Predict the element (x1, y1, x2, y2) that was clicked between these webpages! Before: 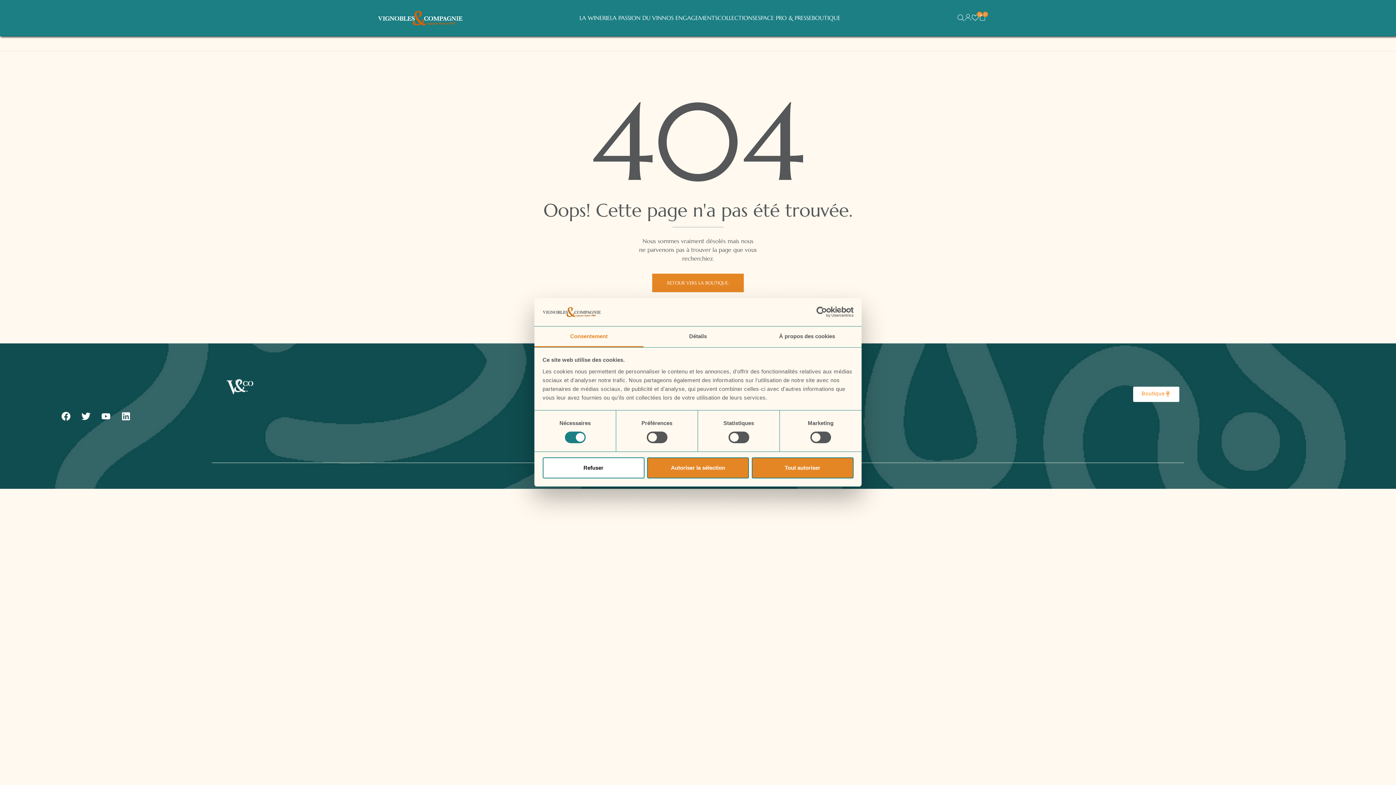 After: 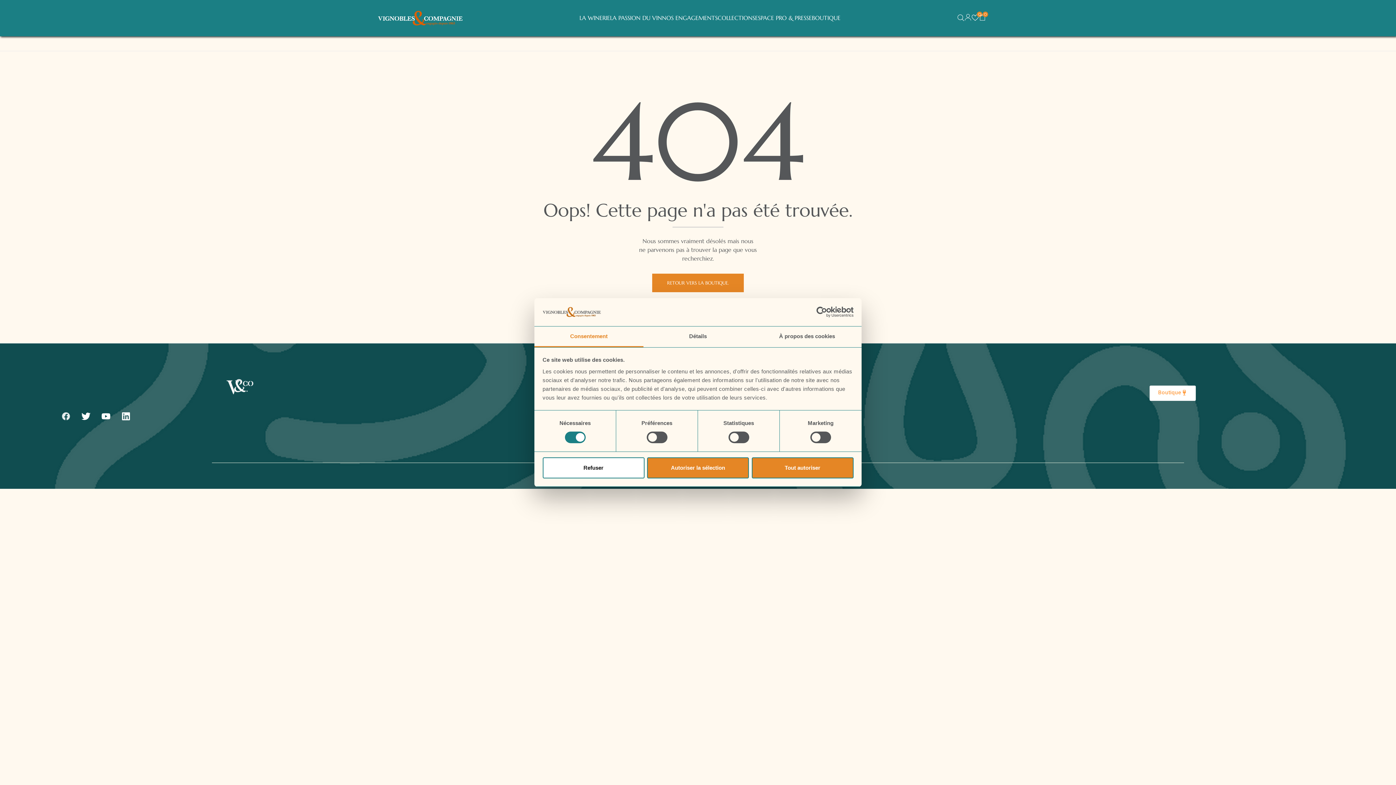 Action: label: Facebook bbox: (56, 407, 74, 425)